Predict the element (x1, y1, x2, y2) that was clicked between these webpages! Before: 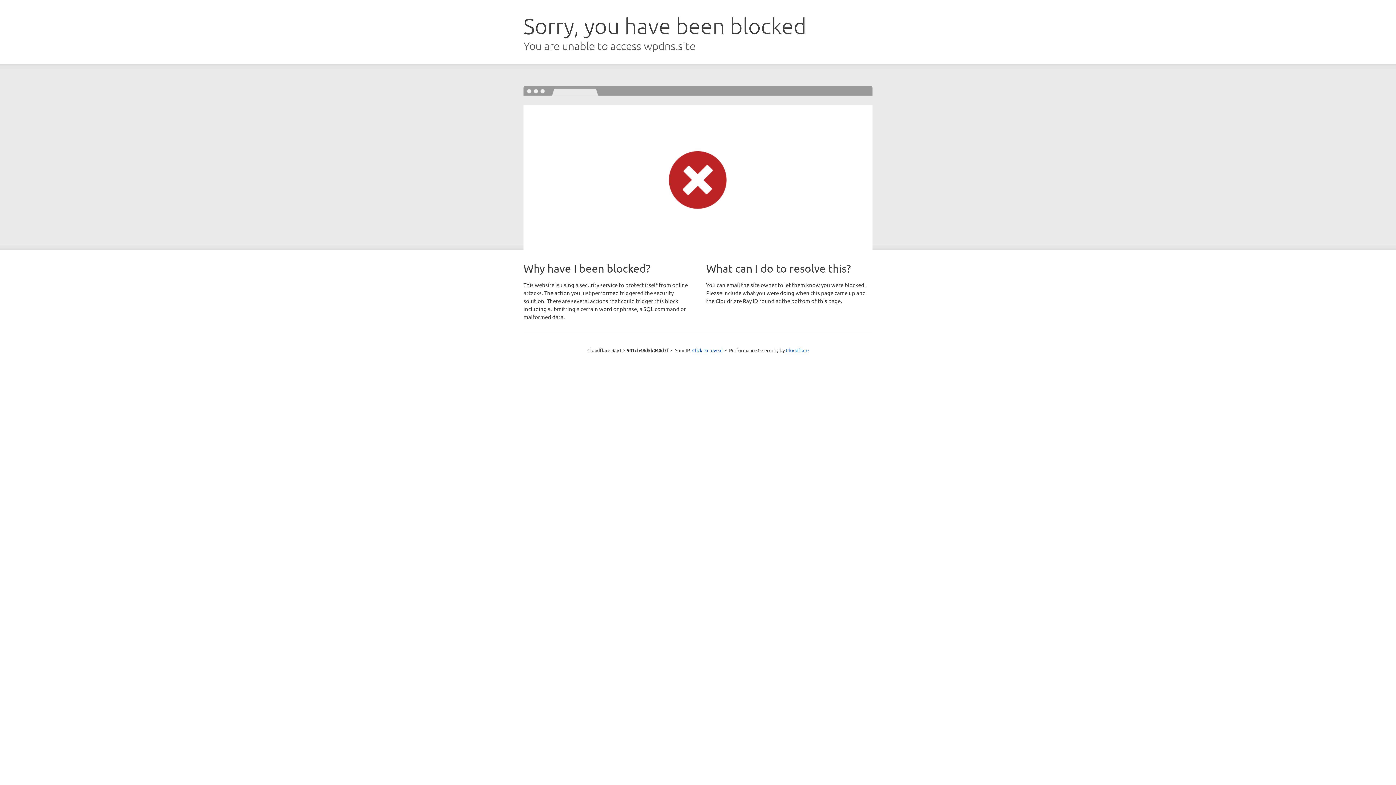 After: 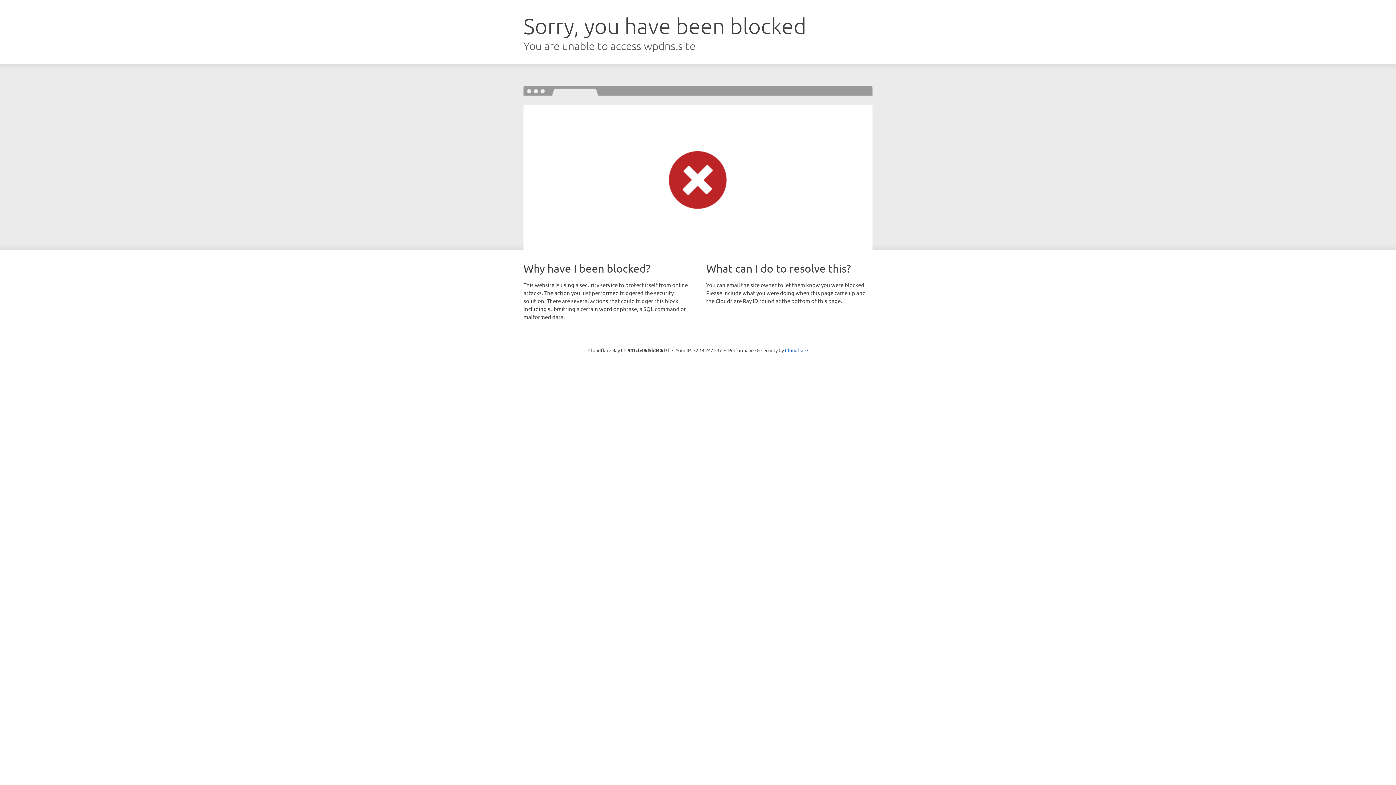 Action: bbox: (692, 346, 722, 353) label: Click to reveal